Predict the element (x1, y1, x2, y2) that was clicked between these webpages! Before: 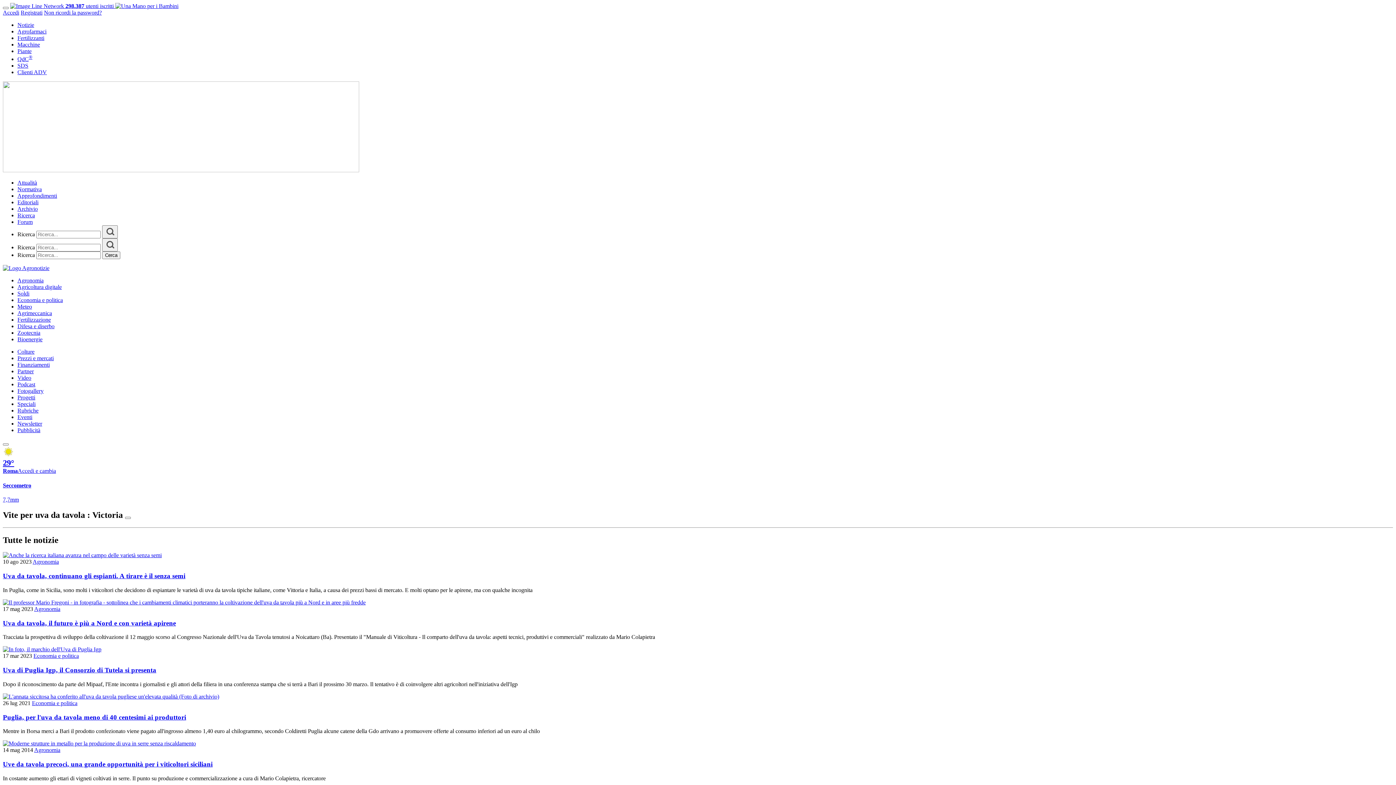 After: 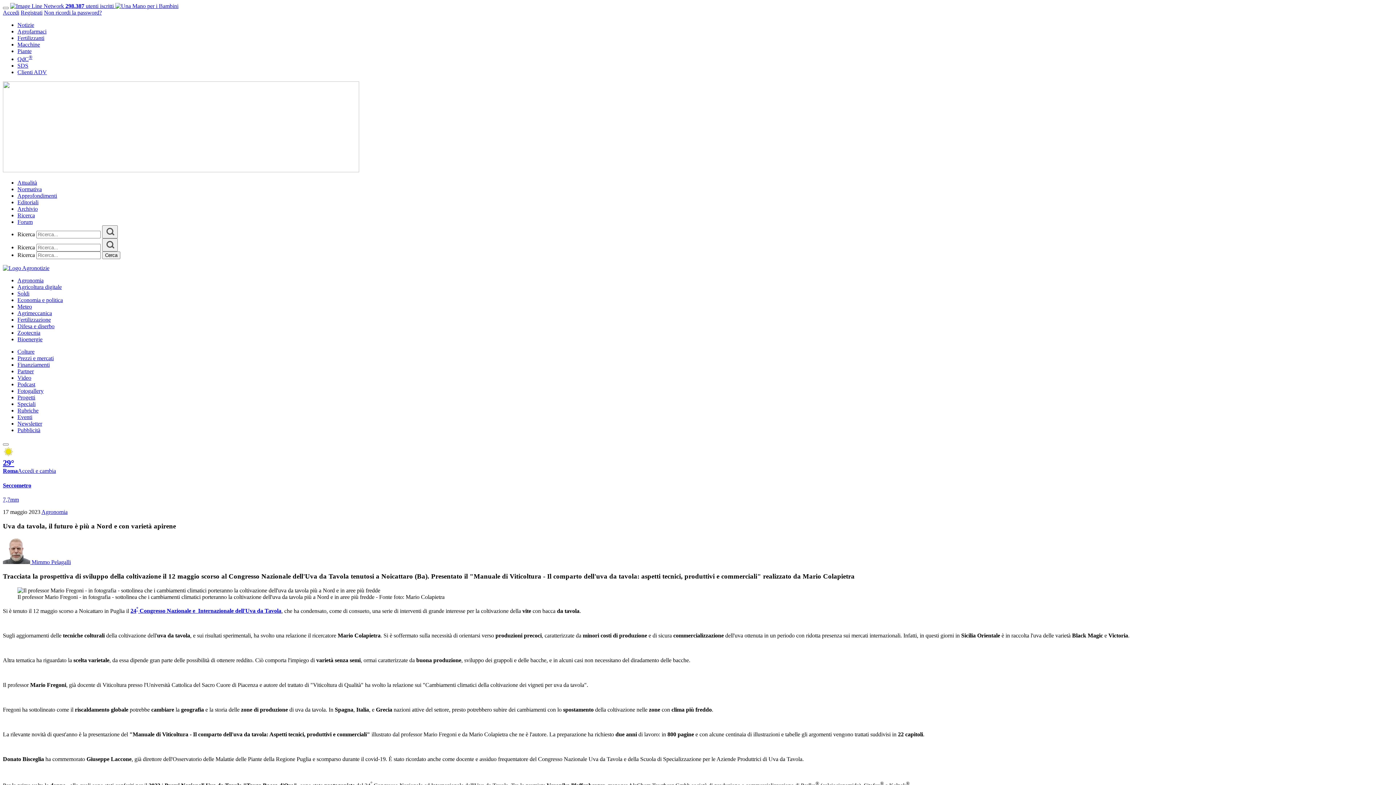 Action: bbox: (2, 619, 176, 627) label: Uva da tavola, il futuro è più a Nord e con varietà apirene